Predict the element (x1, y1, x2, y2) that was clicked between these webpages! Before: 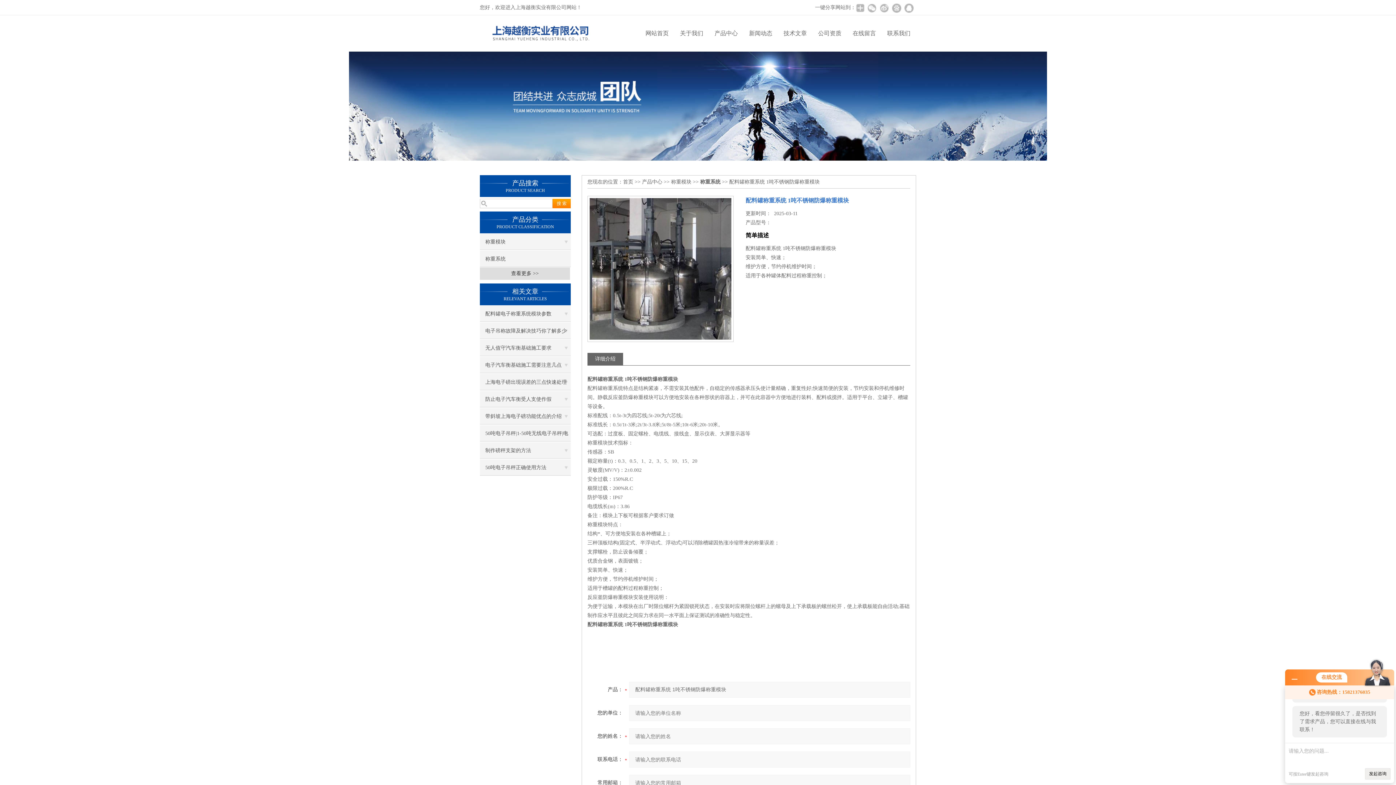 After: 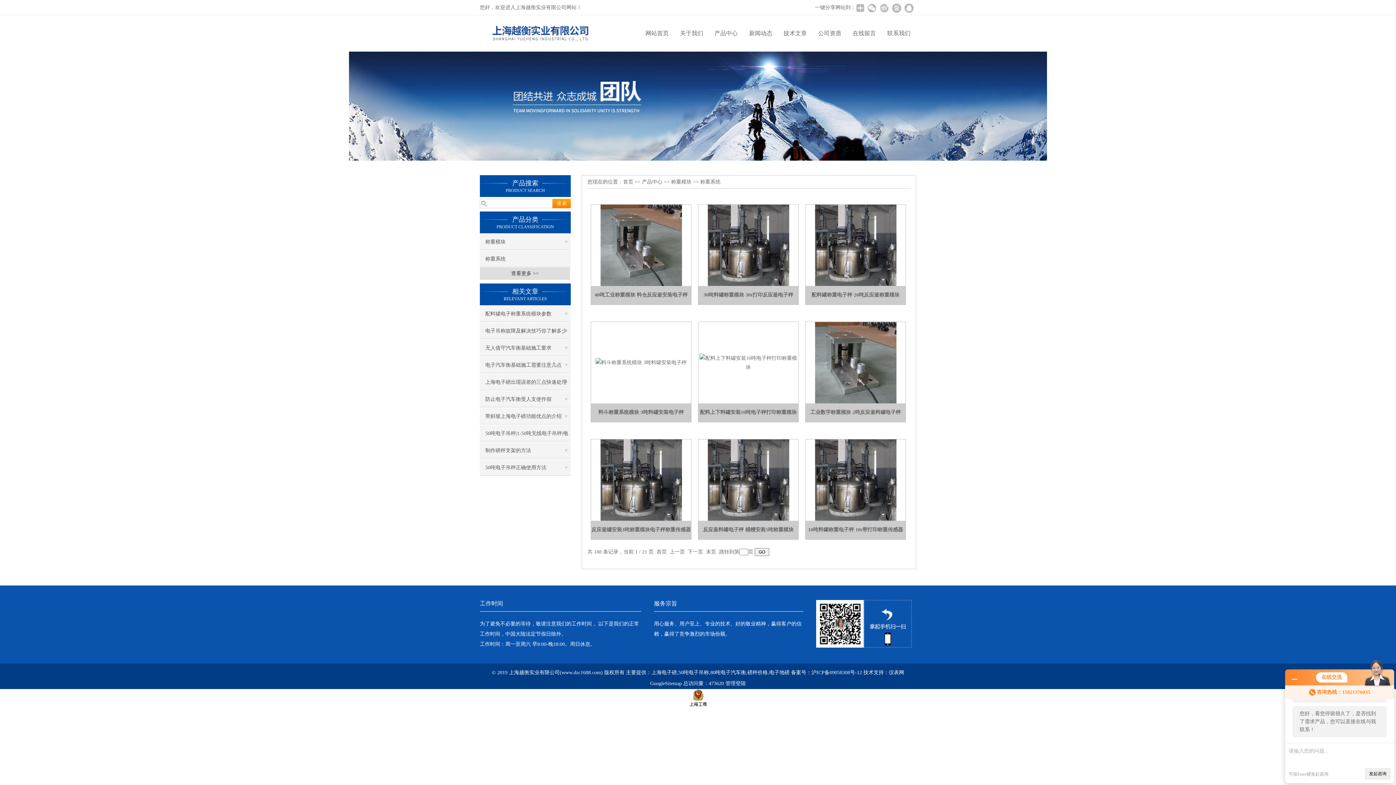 Action: label: 称重系统 bbox: (700, 179, 720, 184)